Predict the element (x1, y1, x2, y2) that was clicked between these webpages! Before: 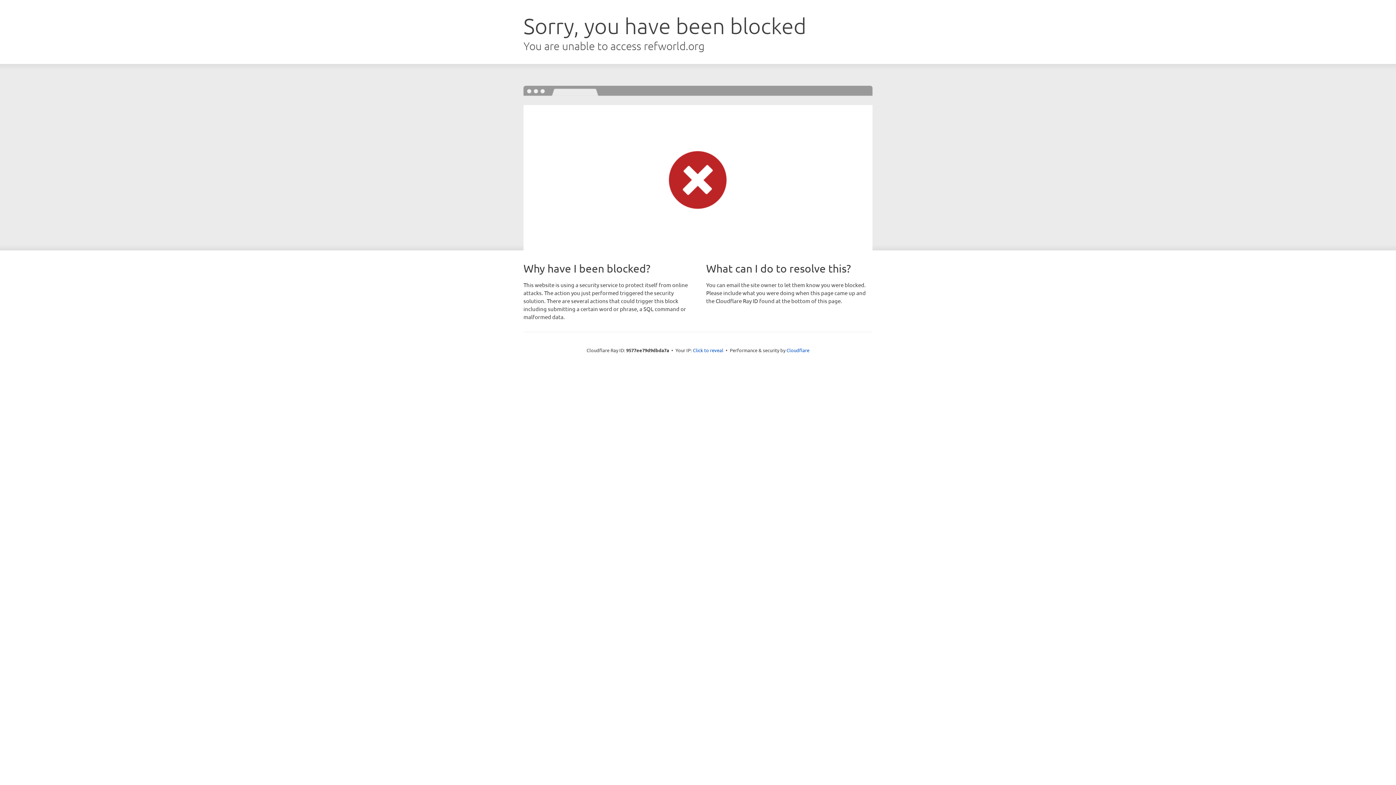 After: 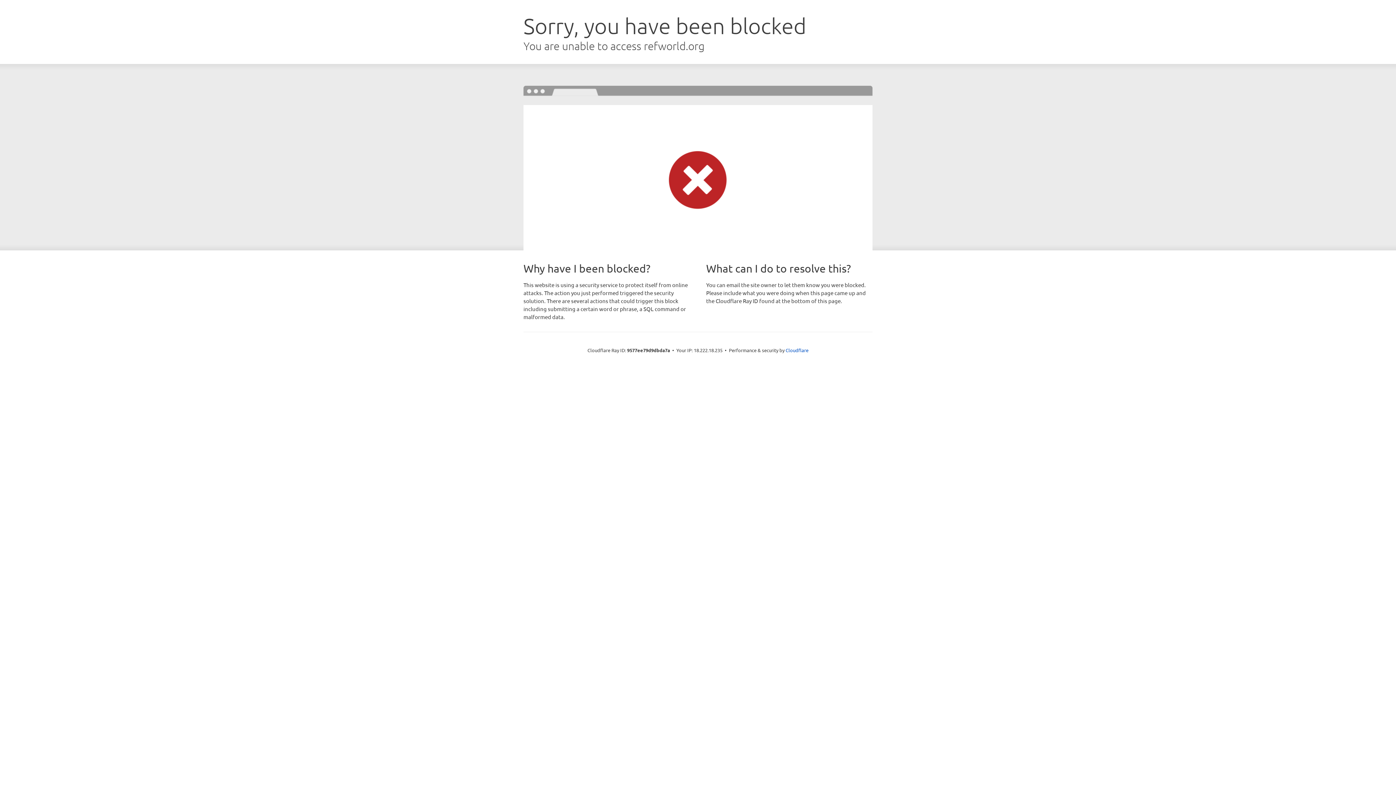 Action: label: Click to reveal bbox: (693, 346, 723, 353)